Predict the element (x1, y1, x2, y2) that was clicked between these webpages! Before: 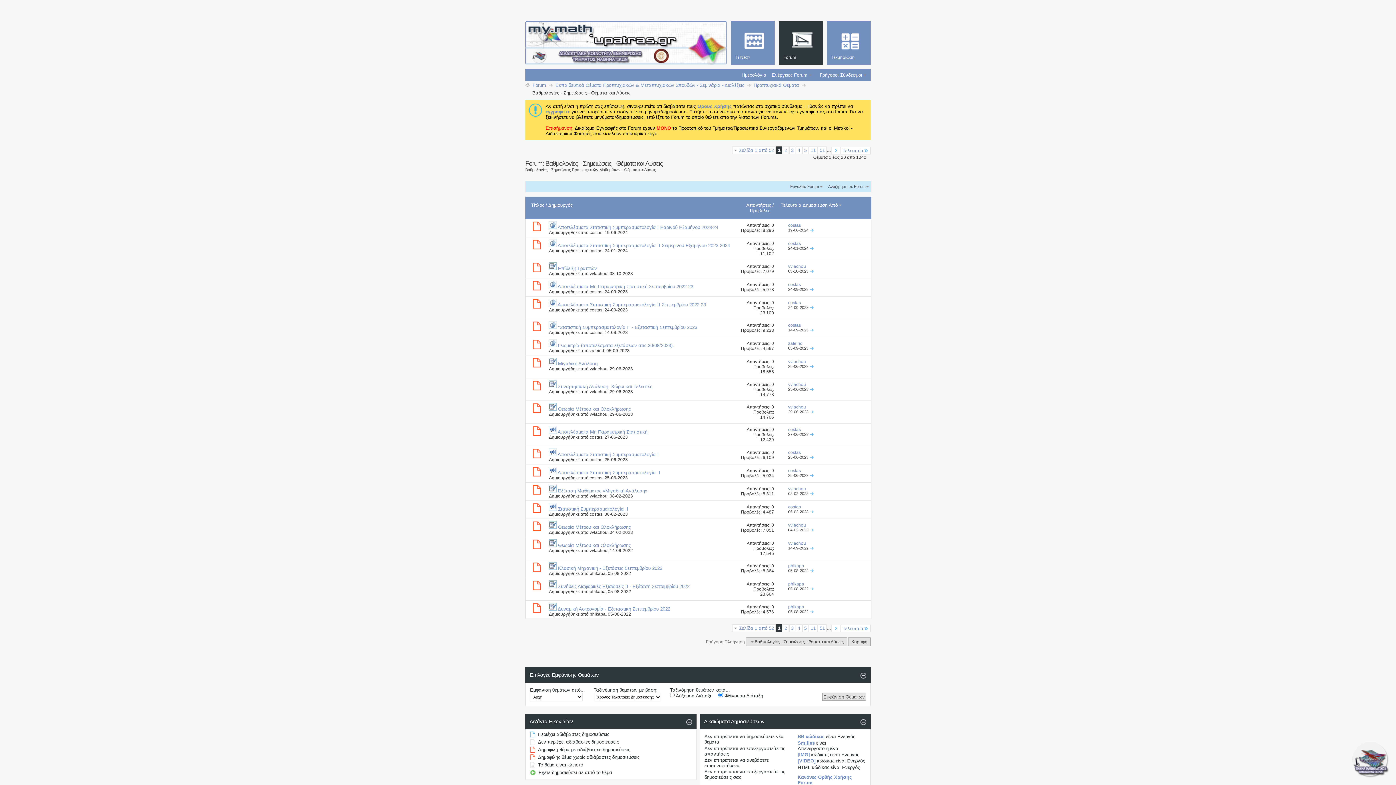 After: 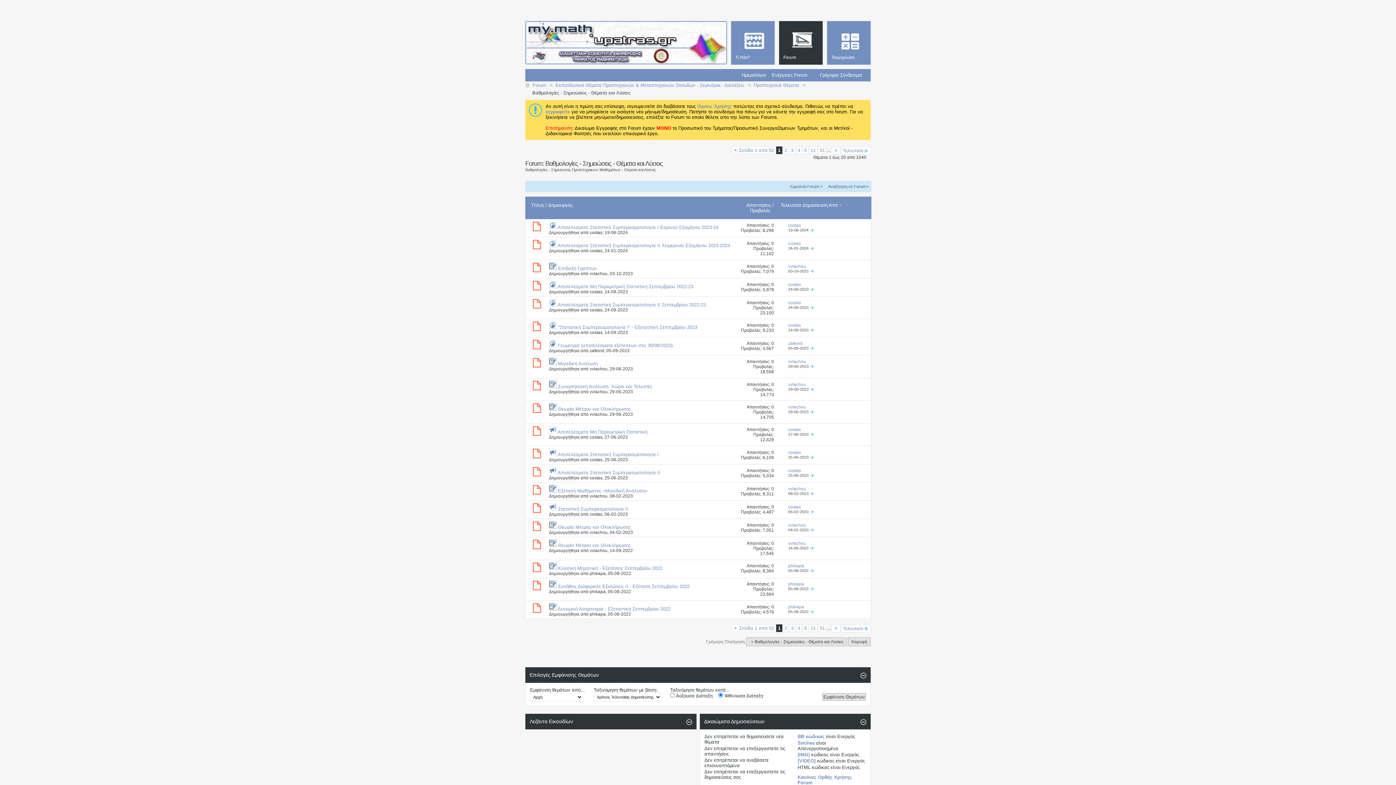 Action: bbox: (686, 719, 692, 725)